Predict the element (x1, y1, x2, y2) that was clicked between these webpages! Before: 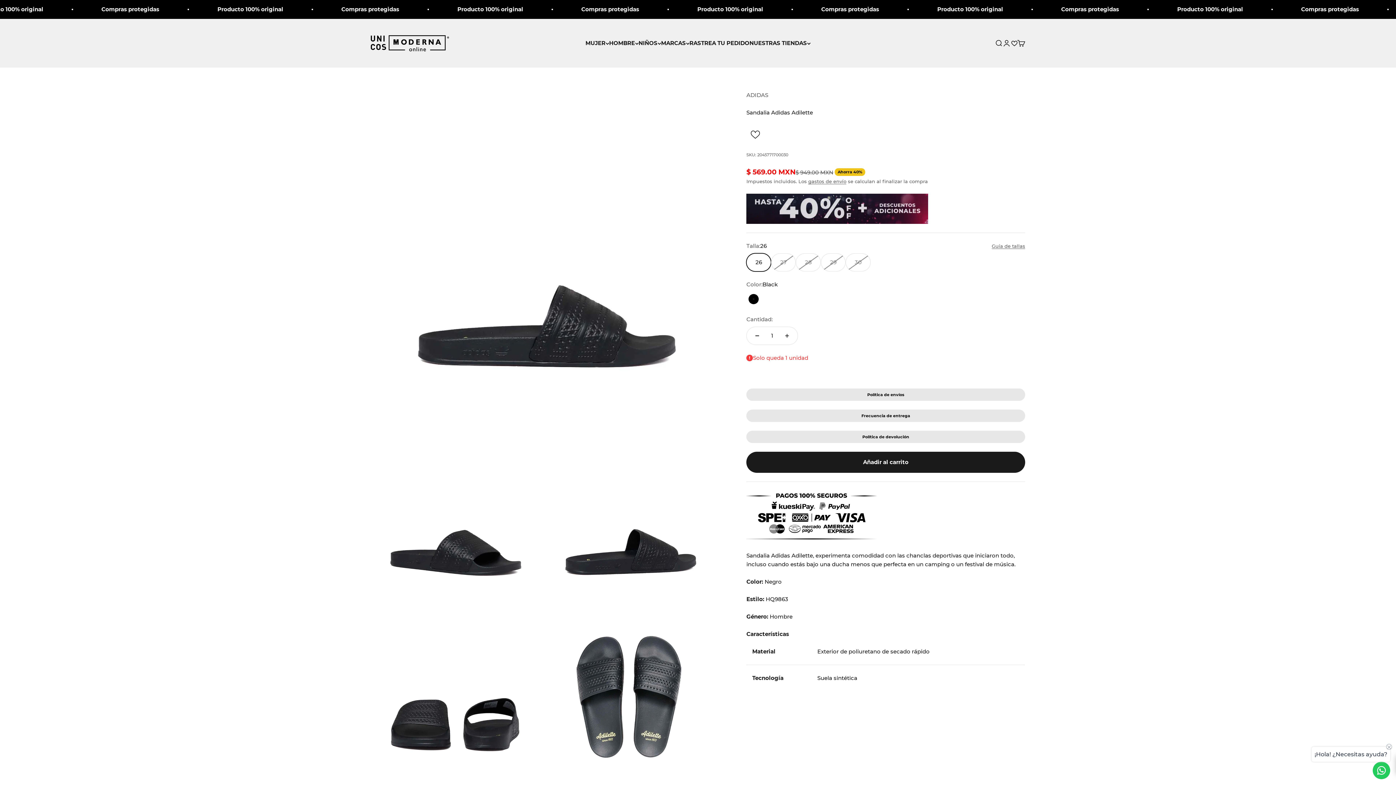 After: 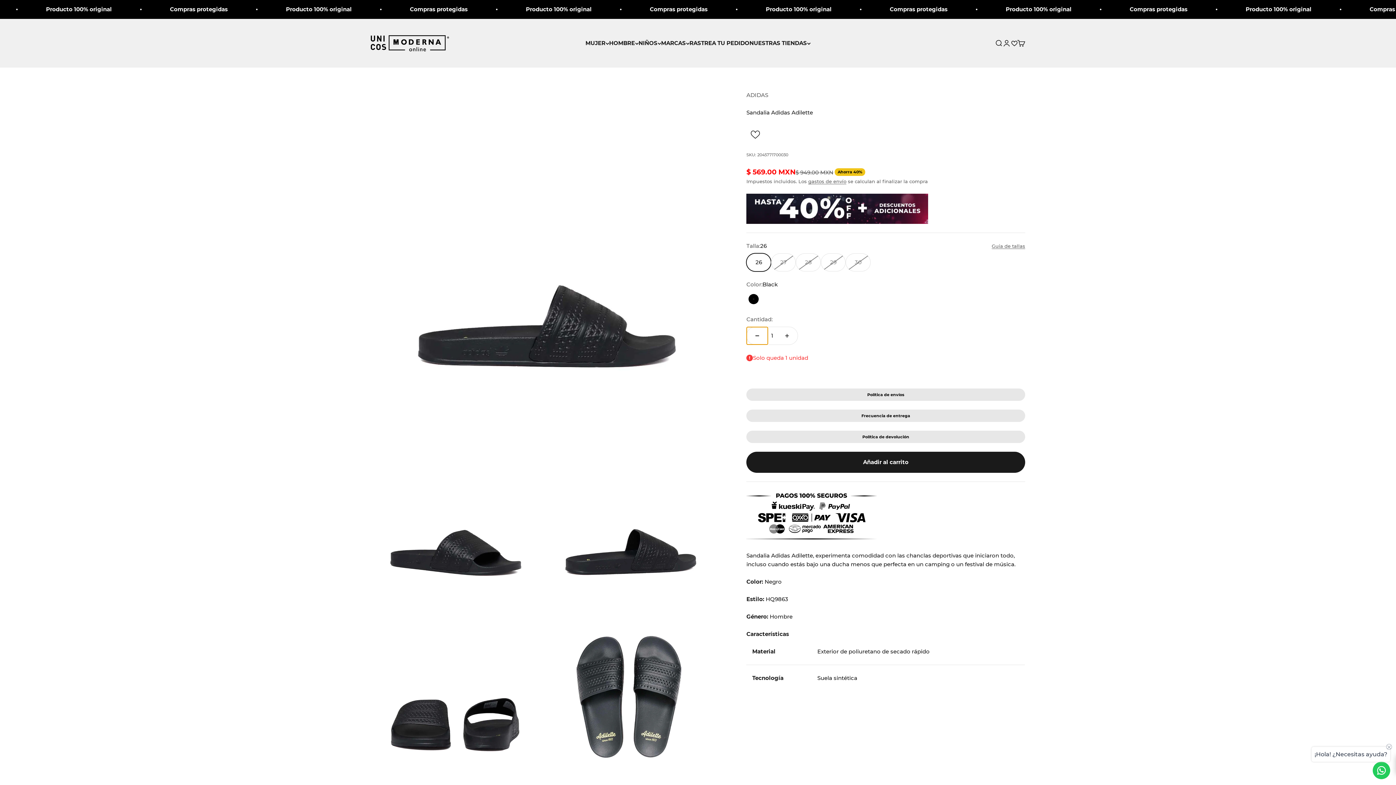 Action: label: Reducir cantidad bbox: (746, 323, 768, 340)